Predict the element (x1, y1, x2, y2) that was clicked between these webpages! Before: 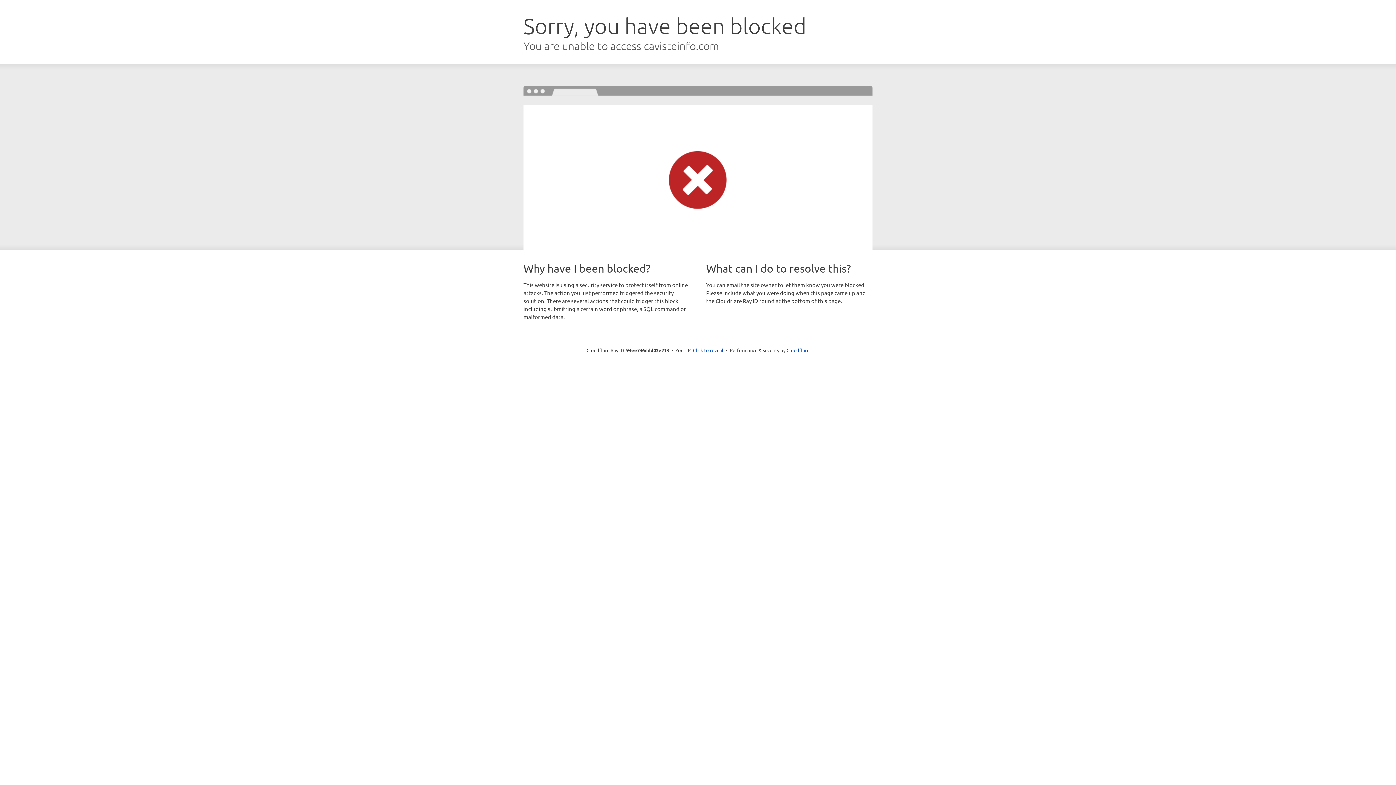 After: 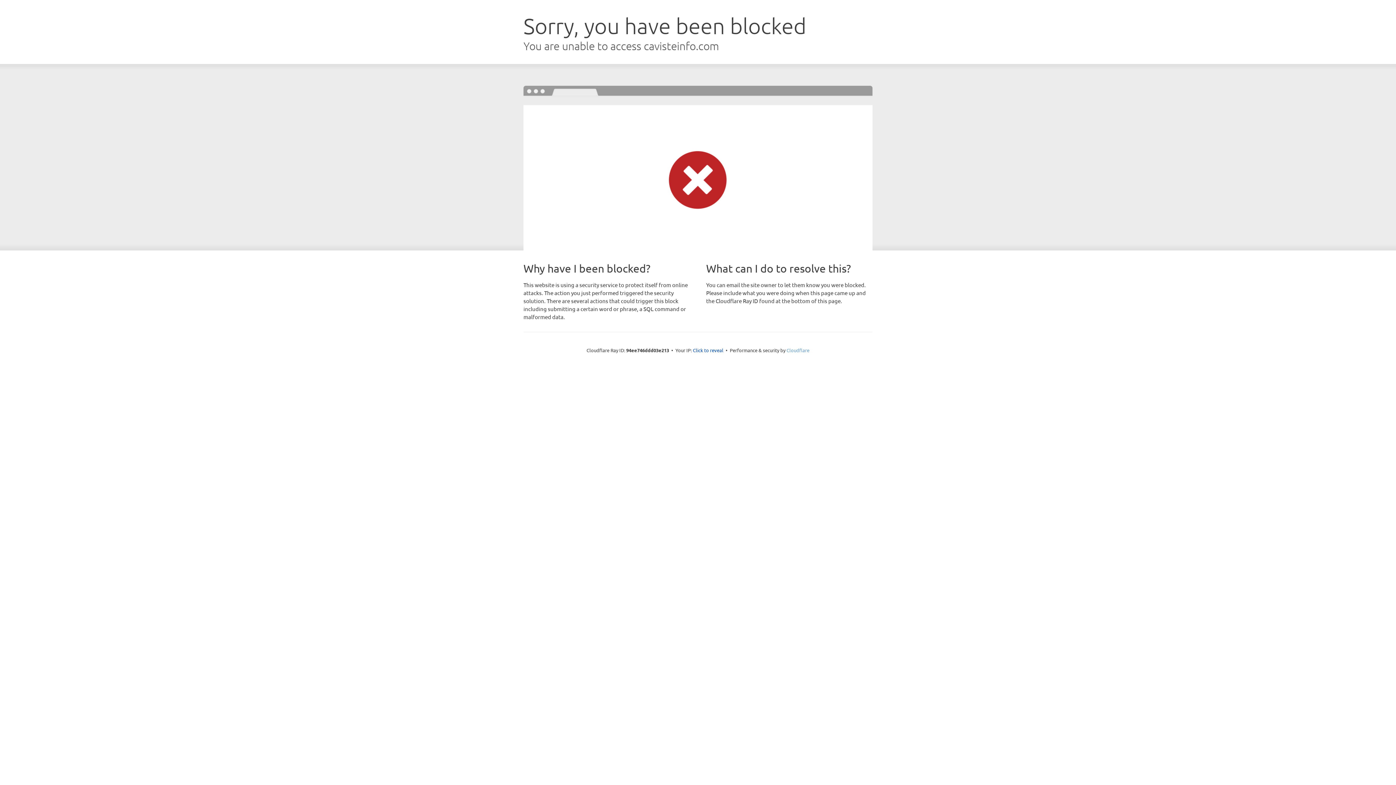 Action: label: Cloudflare bbox: (786, 347, 809, 353)